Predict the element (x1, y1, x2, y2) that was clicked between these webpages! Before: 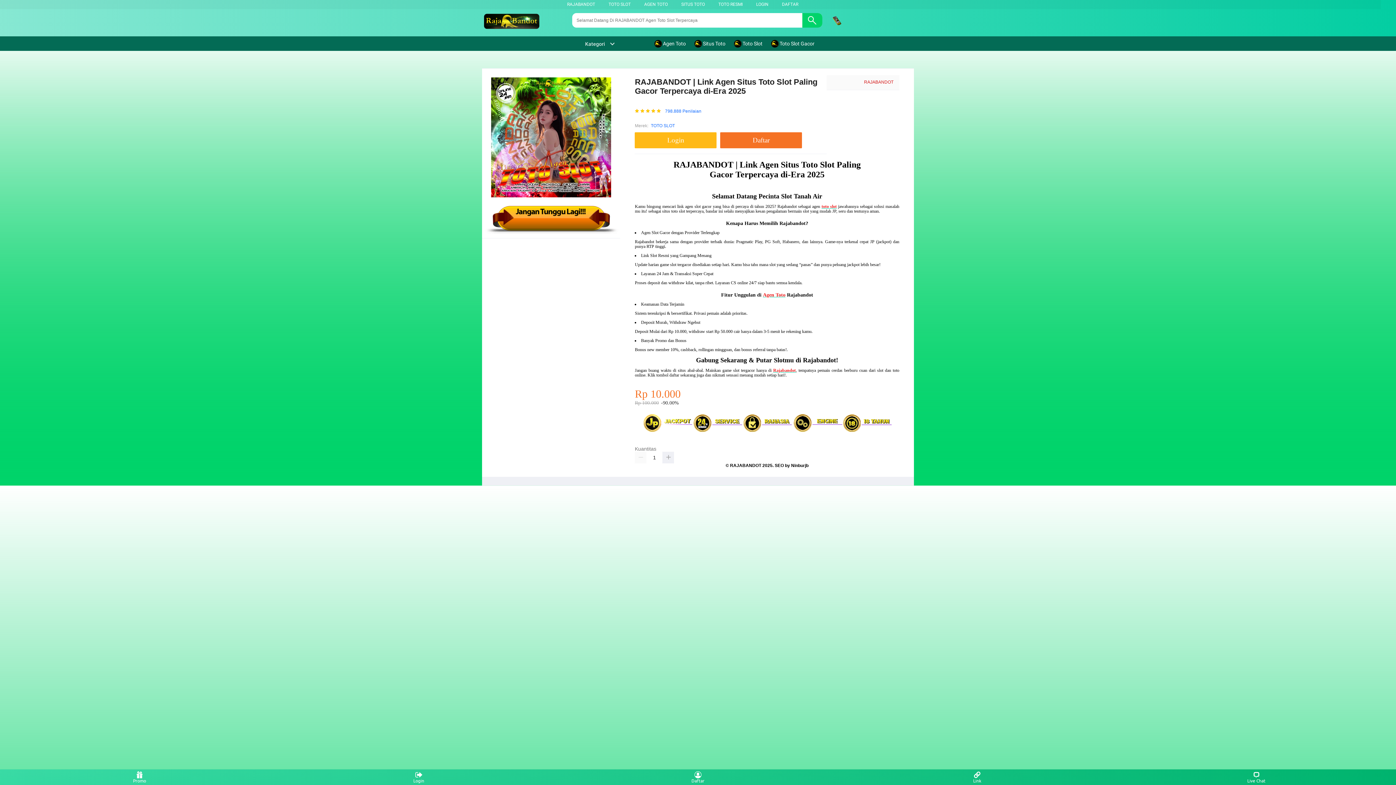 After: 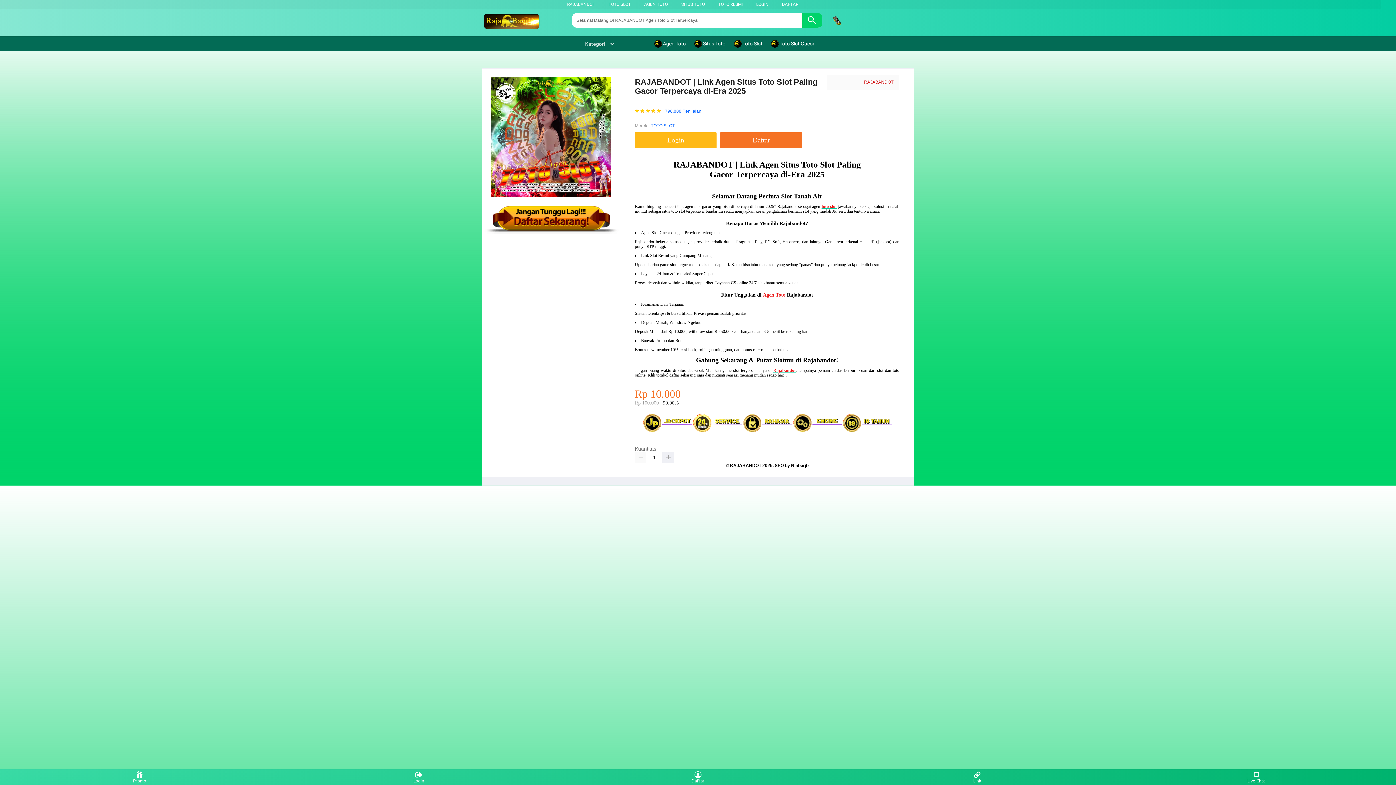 Action: bbox: (821, 203, 836, 208) label: toto slot